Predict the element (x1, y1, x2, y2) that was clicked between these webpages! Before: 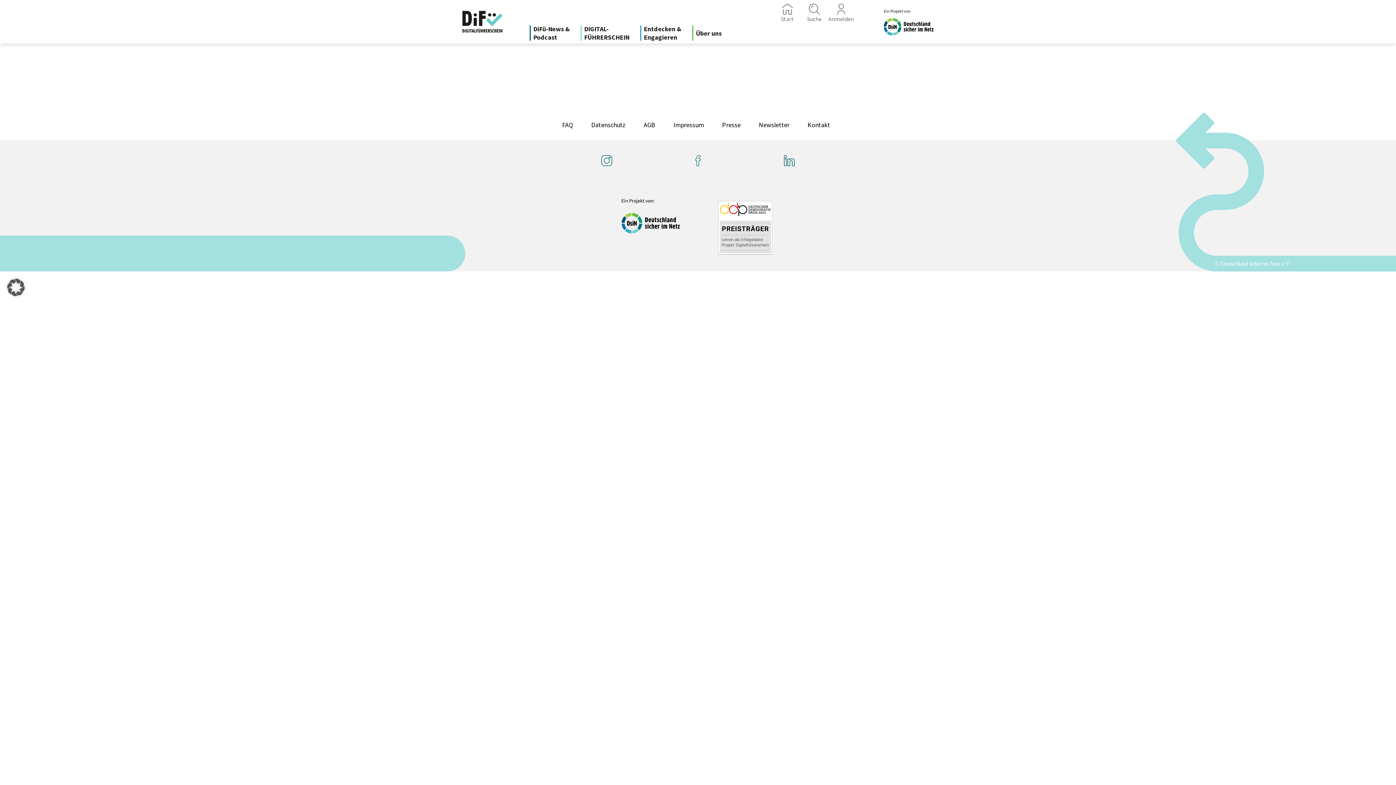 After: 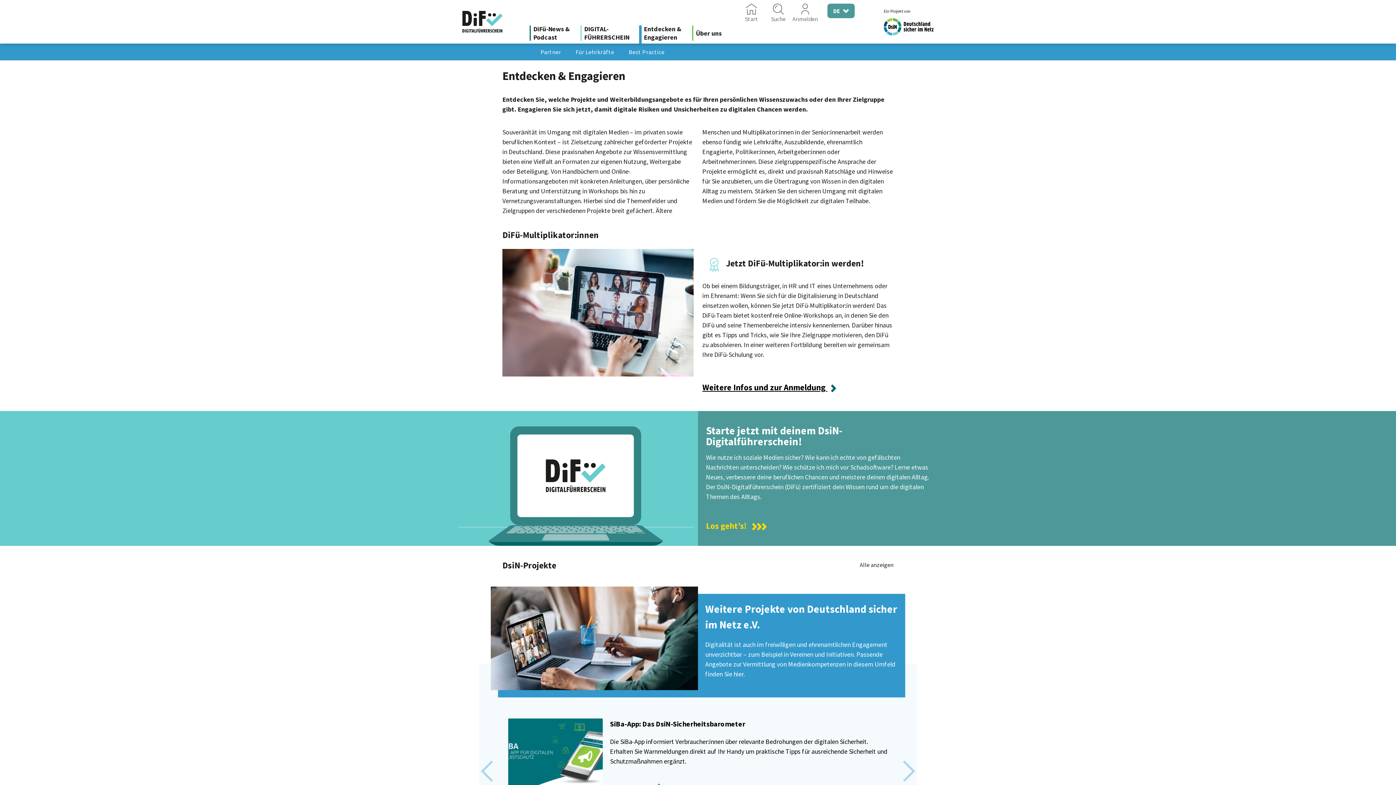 Action: bbox: (640, 25, 681, 40) label: Entdecken &
Engagieren